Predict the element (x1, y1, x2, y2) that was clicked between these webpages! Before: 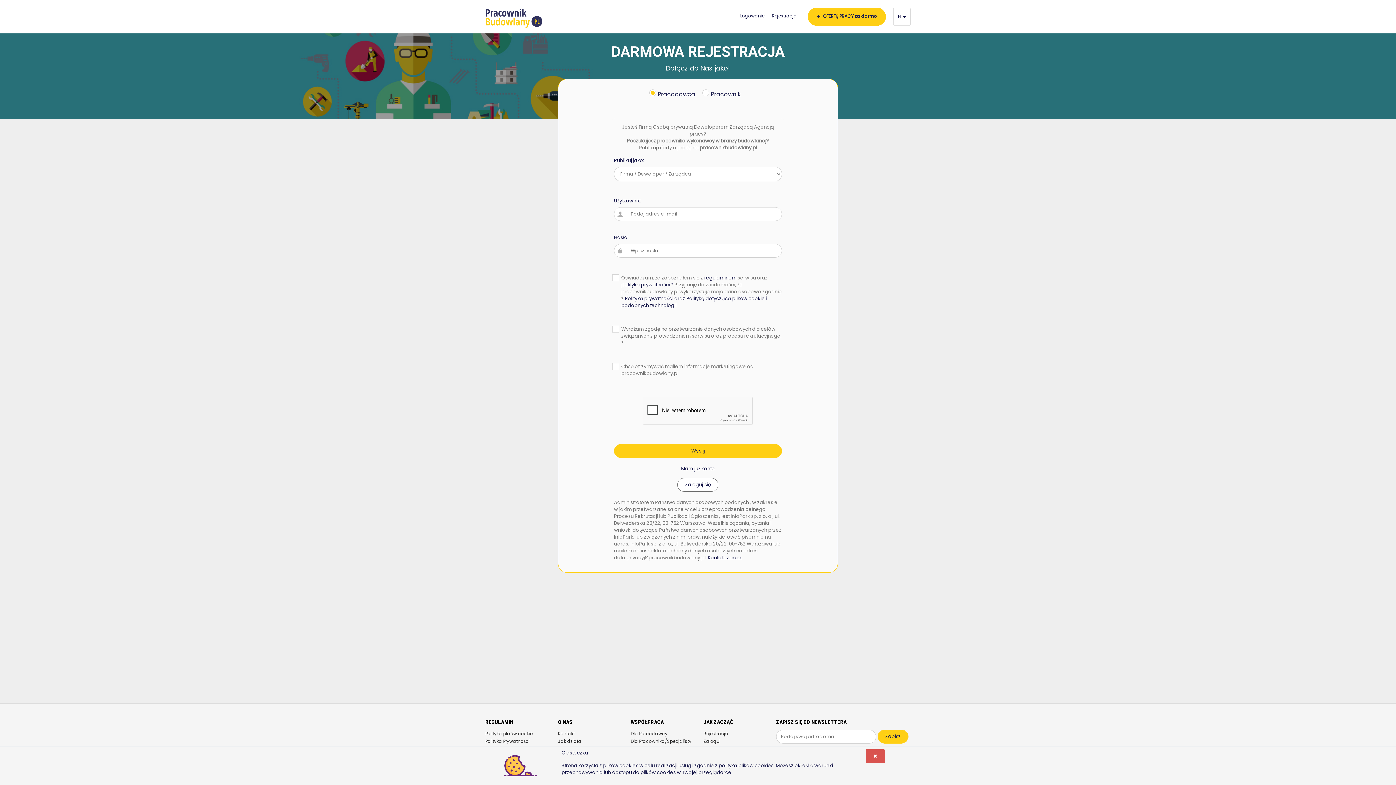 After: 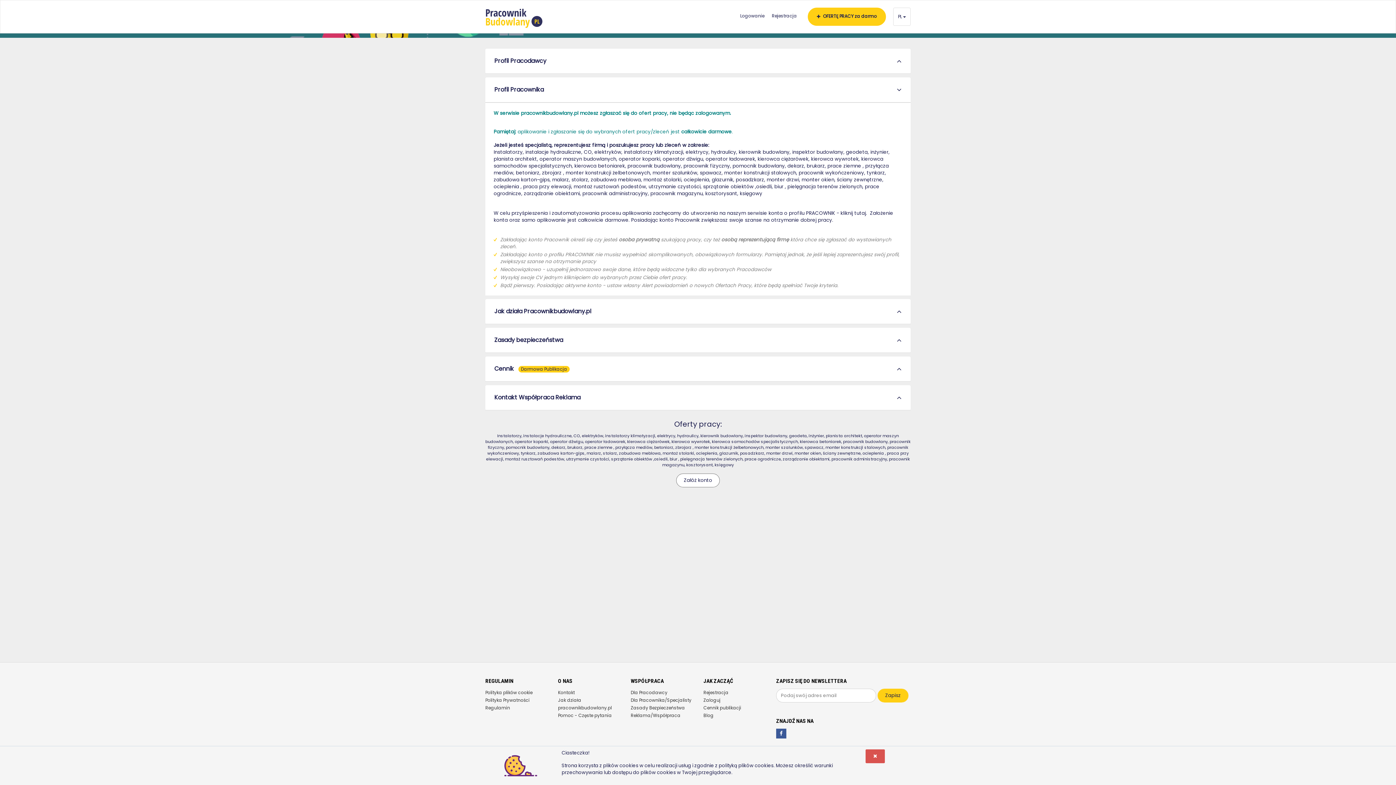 Action: label: Dla Pracownika/Specjalisty bbox: (630, 738, 691, 744)